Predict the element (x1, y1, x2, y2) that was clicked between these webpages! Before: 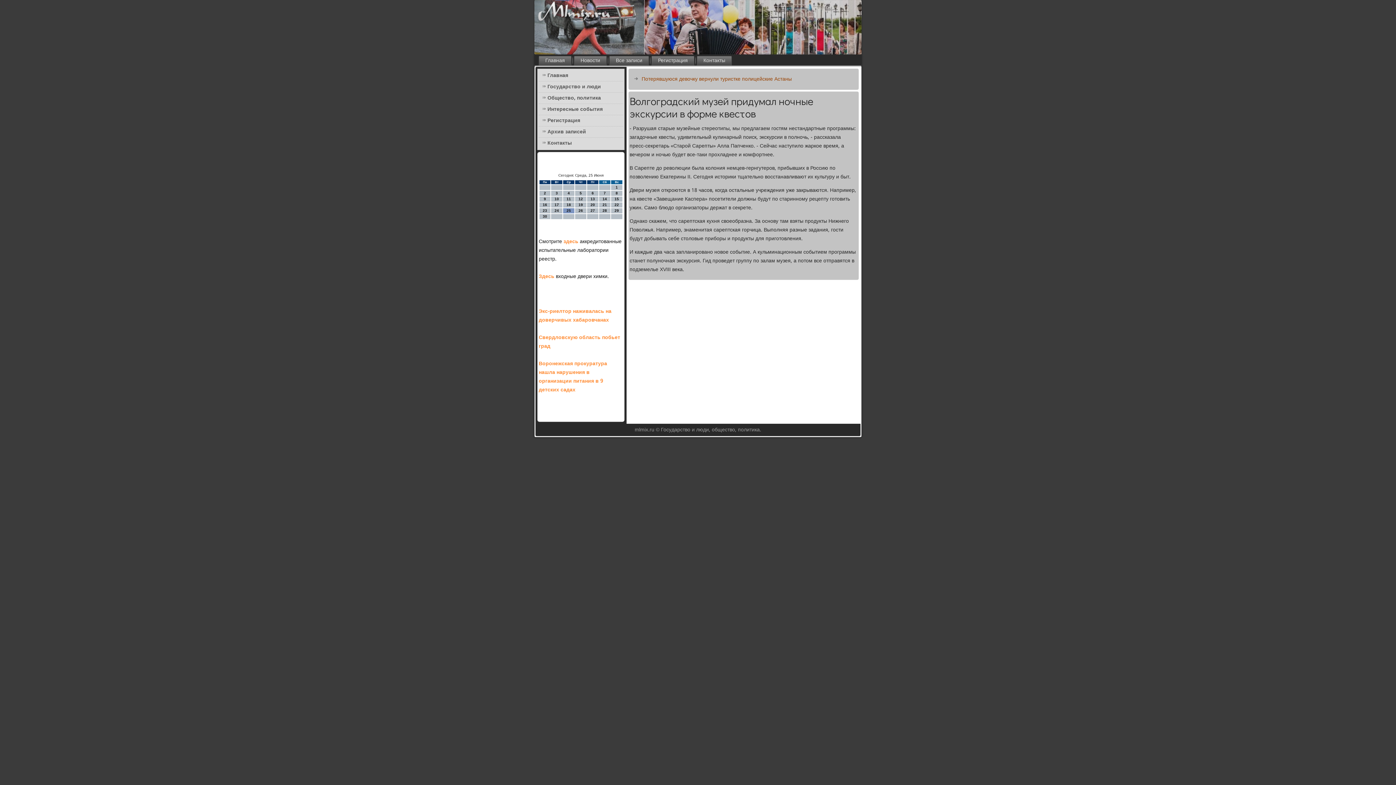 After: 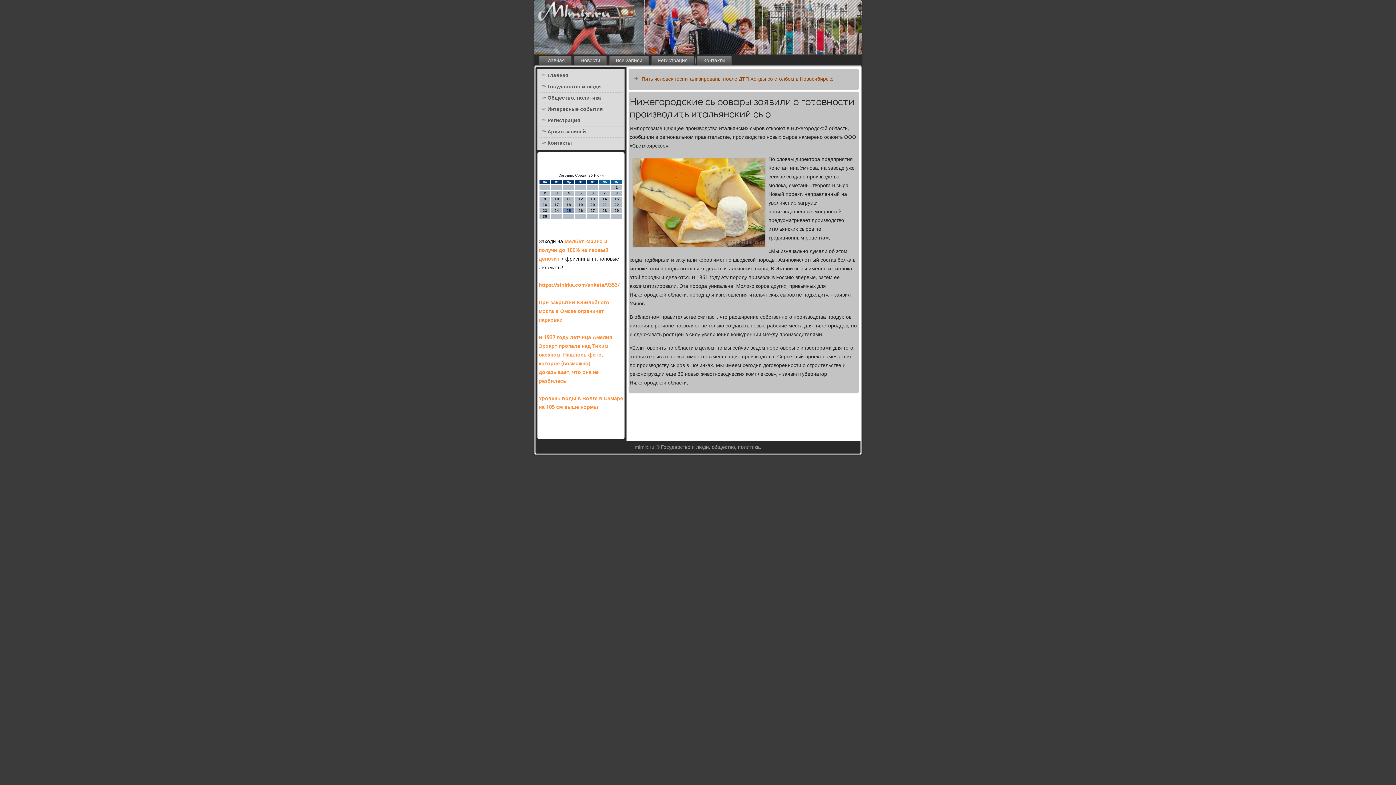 Action: label: Государство и люди bbox: (538, 81, 623, 92)